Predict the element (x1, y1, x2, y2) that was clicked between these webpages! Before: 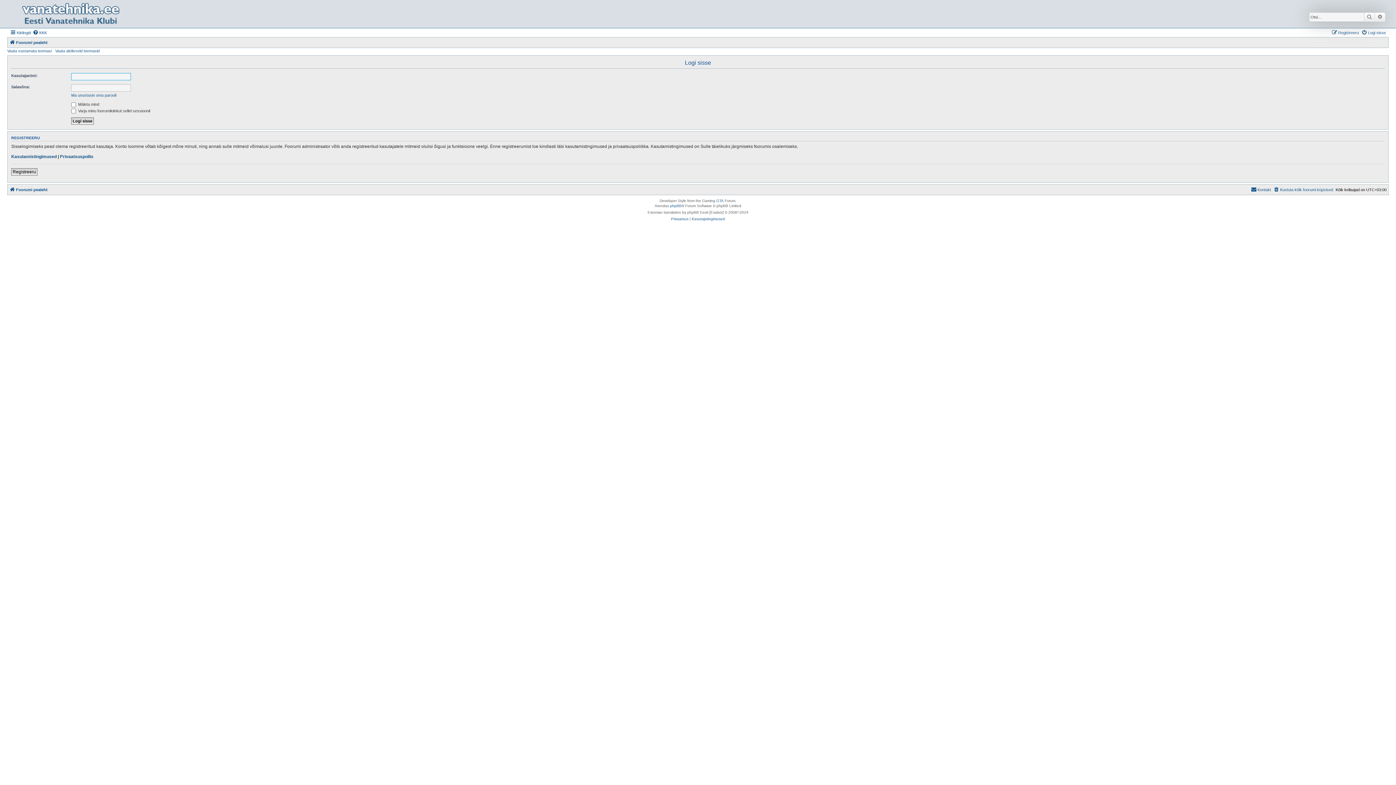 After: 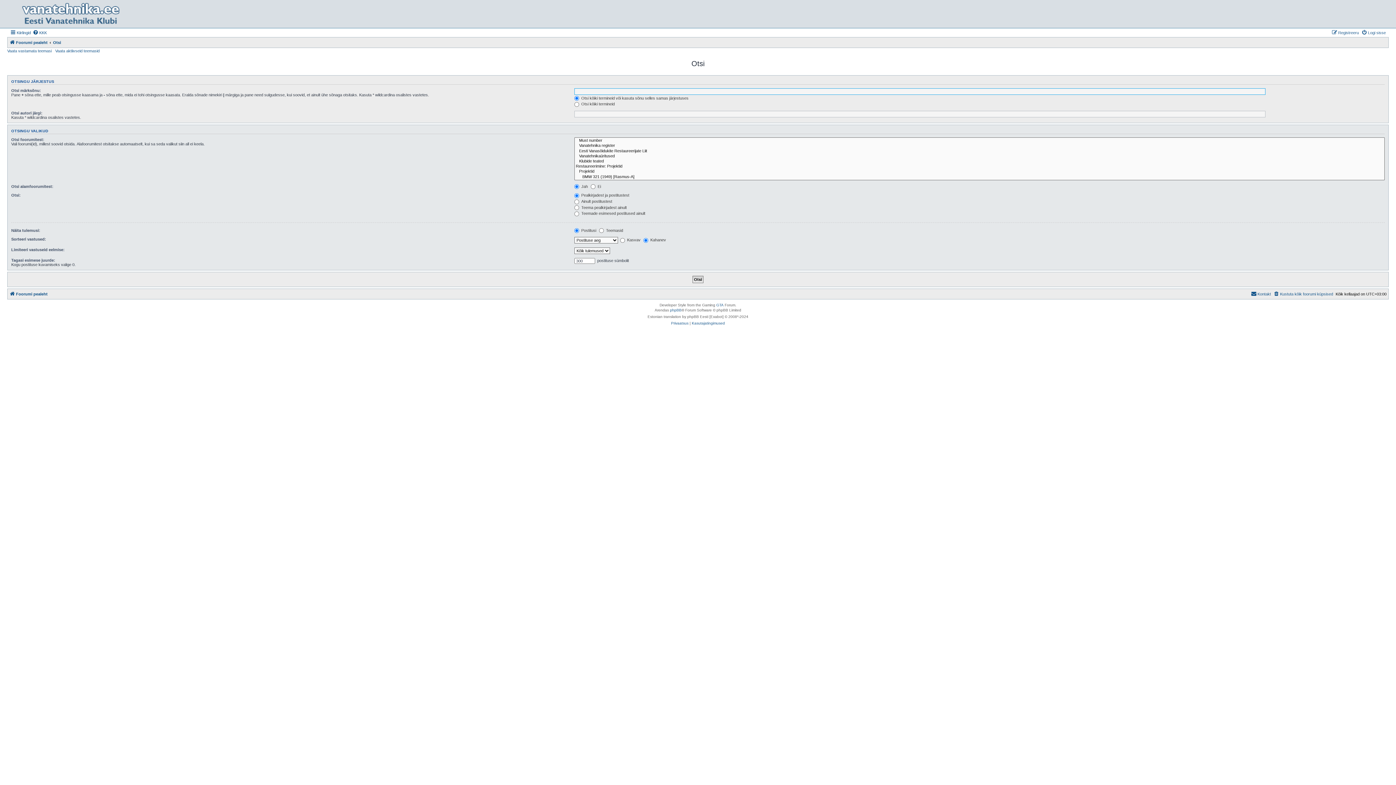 Action: bbox: (1375, 12, 1385, 21) label: Täiendatud otsing